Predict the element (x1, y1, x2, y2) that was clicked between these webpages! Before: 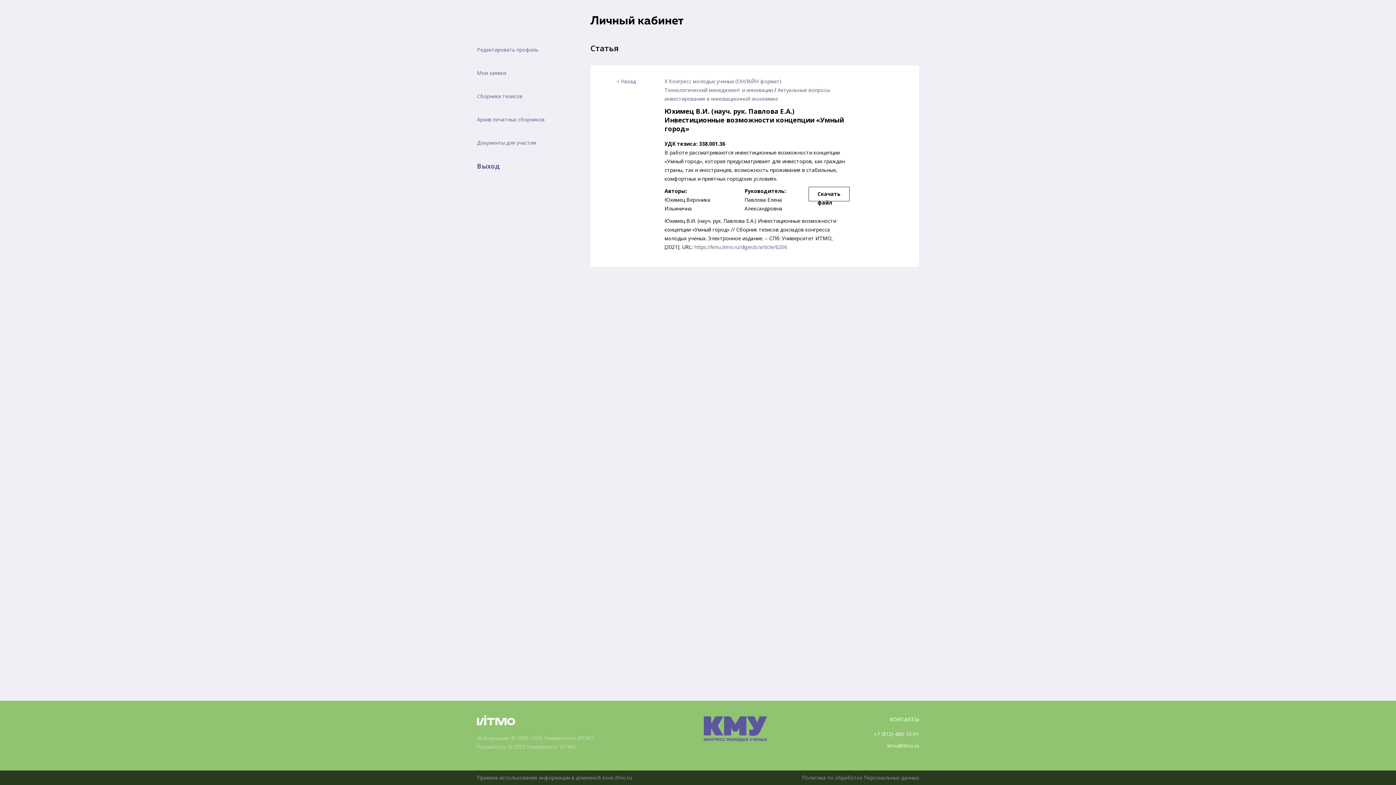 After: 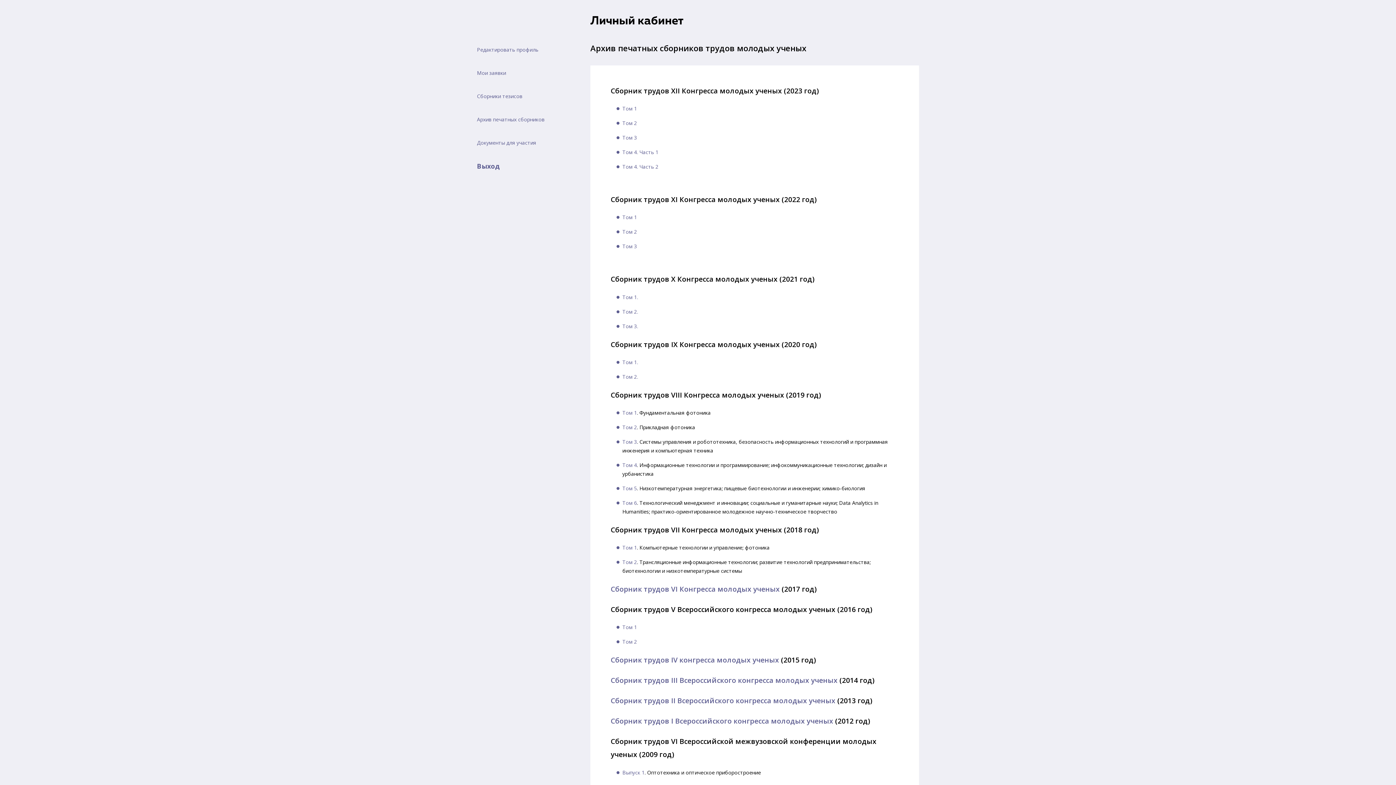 Action: bbox: (477, 115, 544, 124) label: Архив печатных сборников